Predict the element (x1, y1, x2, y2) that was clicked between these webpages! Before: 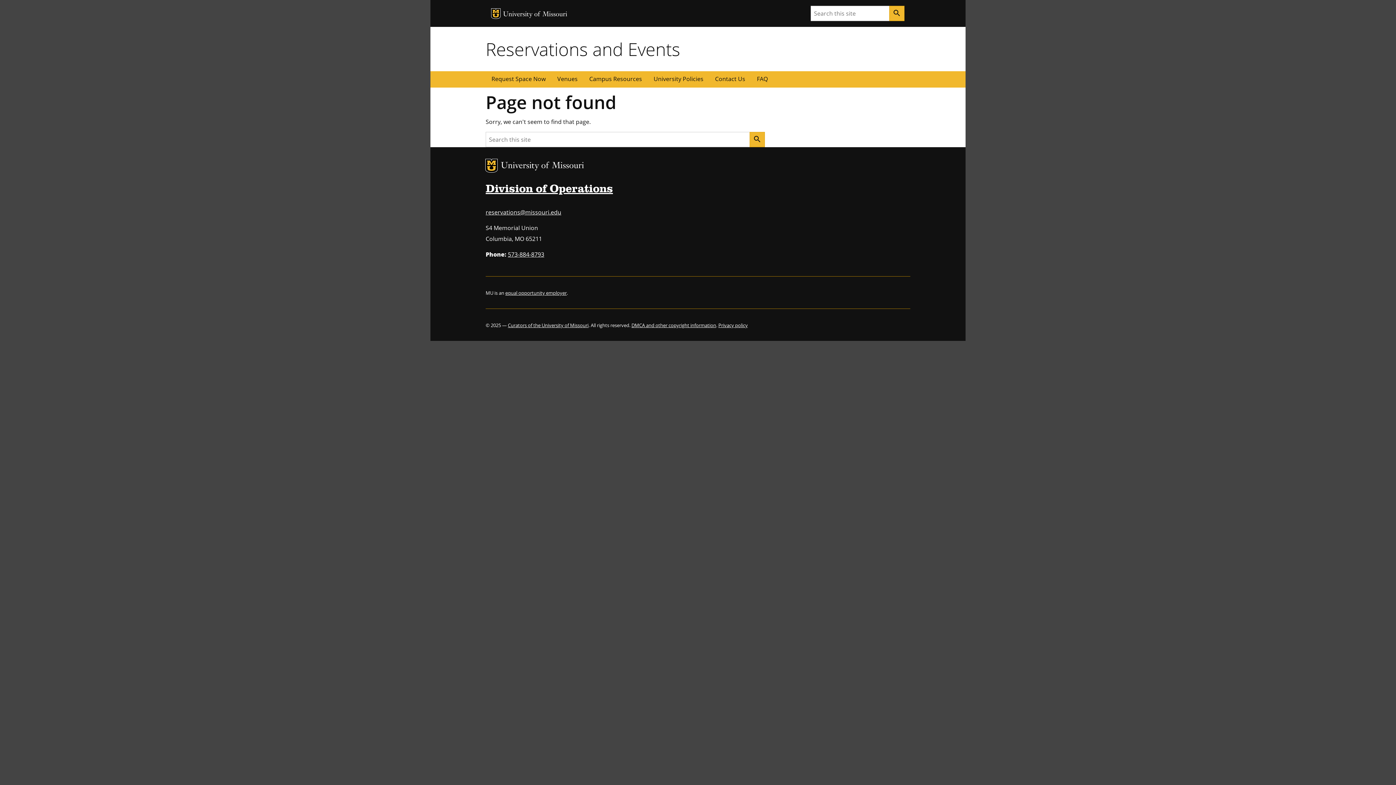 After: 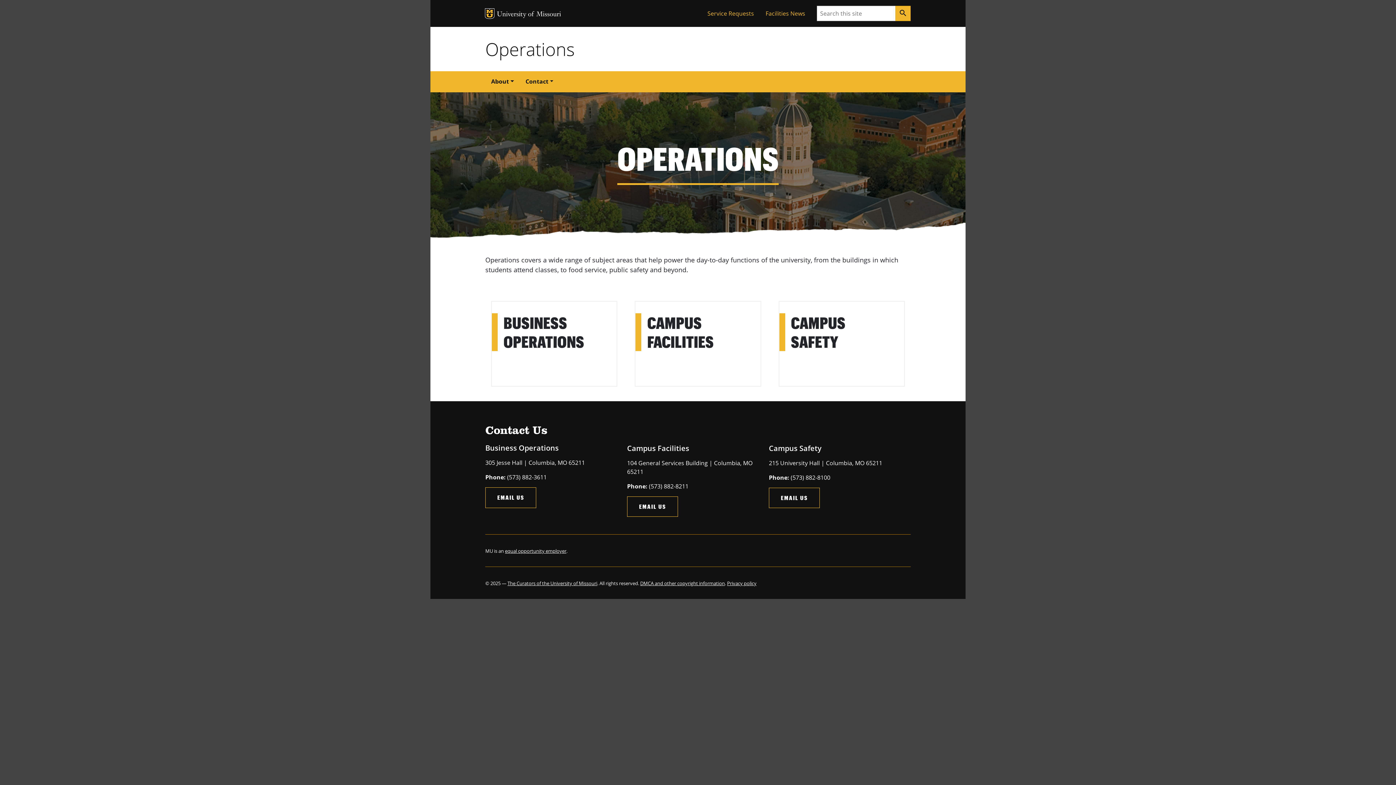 Action: bbox: (485, 183, 613, 195) label: Division of Operations